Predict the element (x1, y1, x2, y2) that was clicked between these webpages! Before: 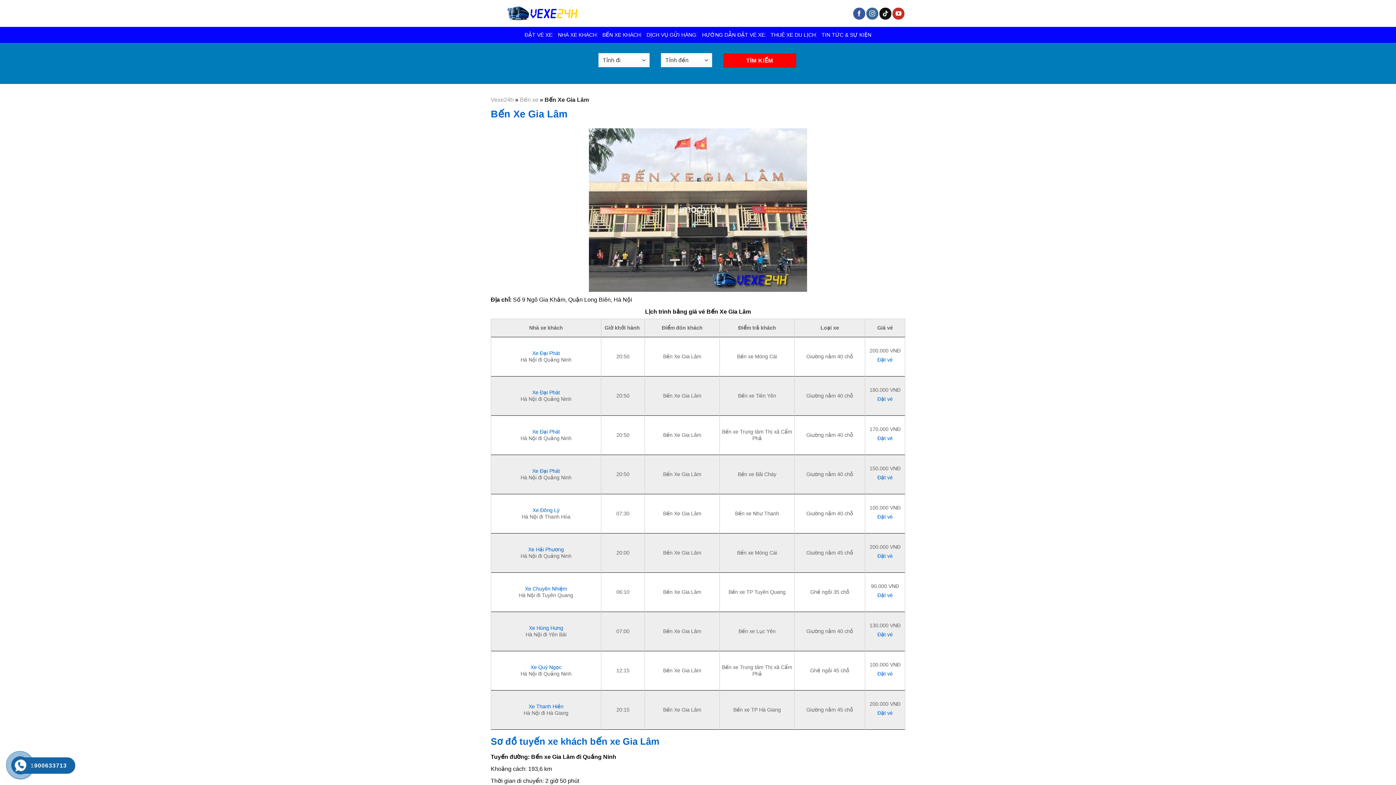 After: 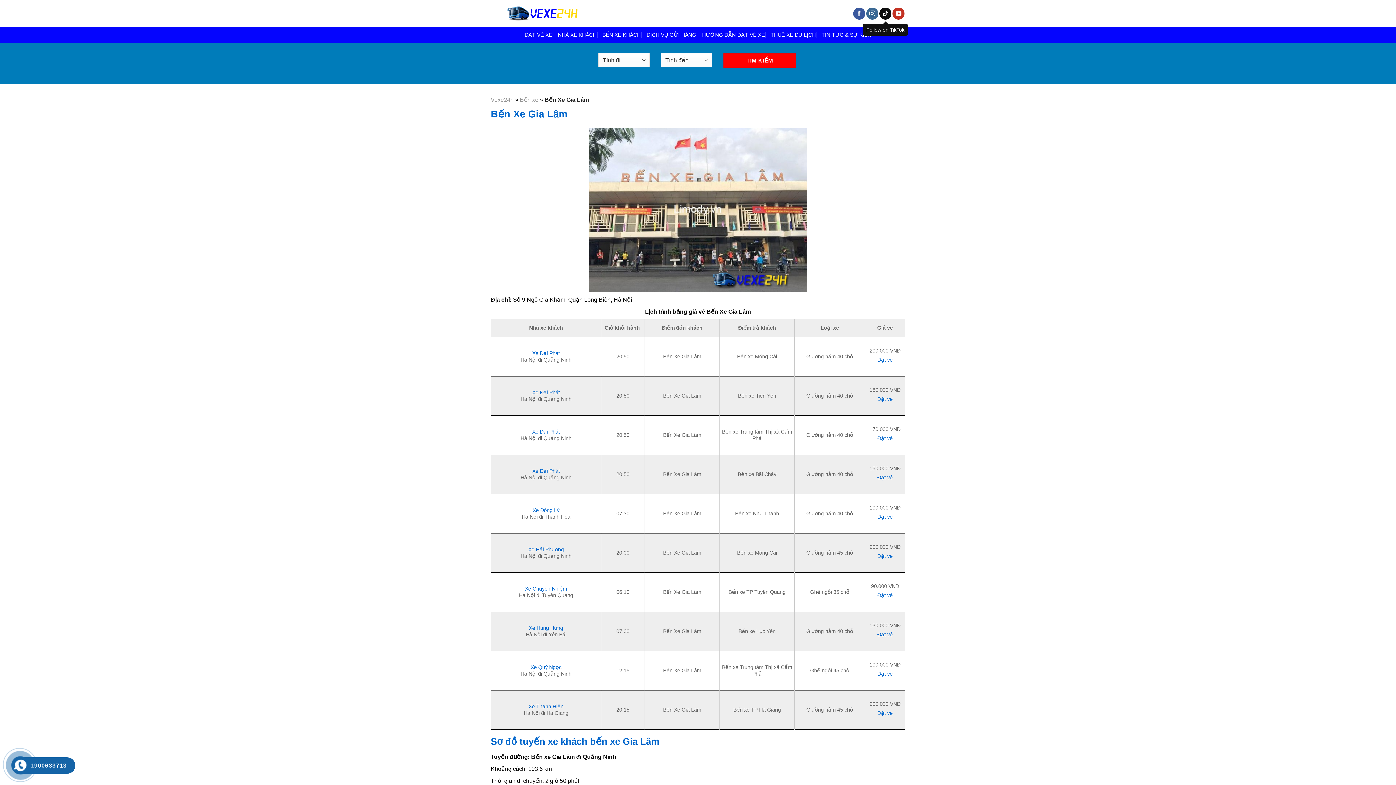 Action: label: Follow on TikTok bbox: (879, 7, 891, 19)